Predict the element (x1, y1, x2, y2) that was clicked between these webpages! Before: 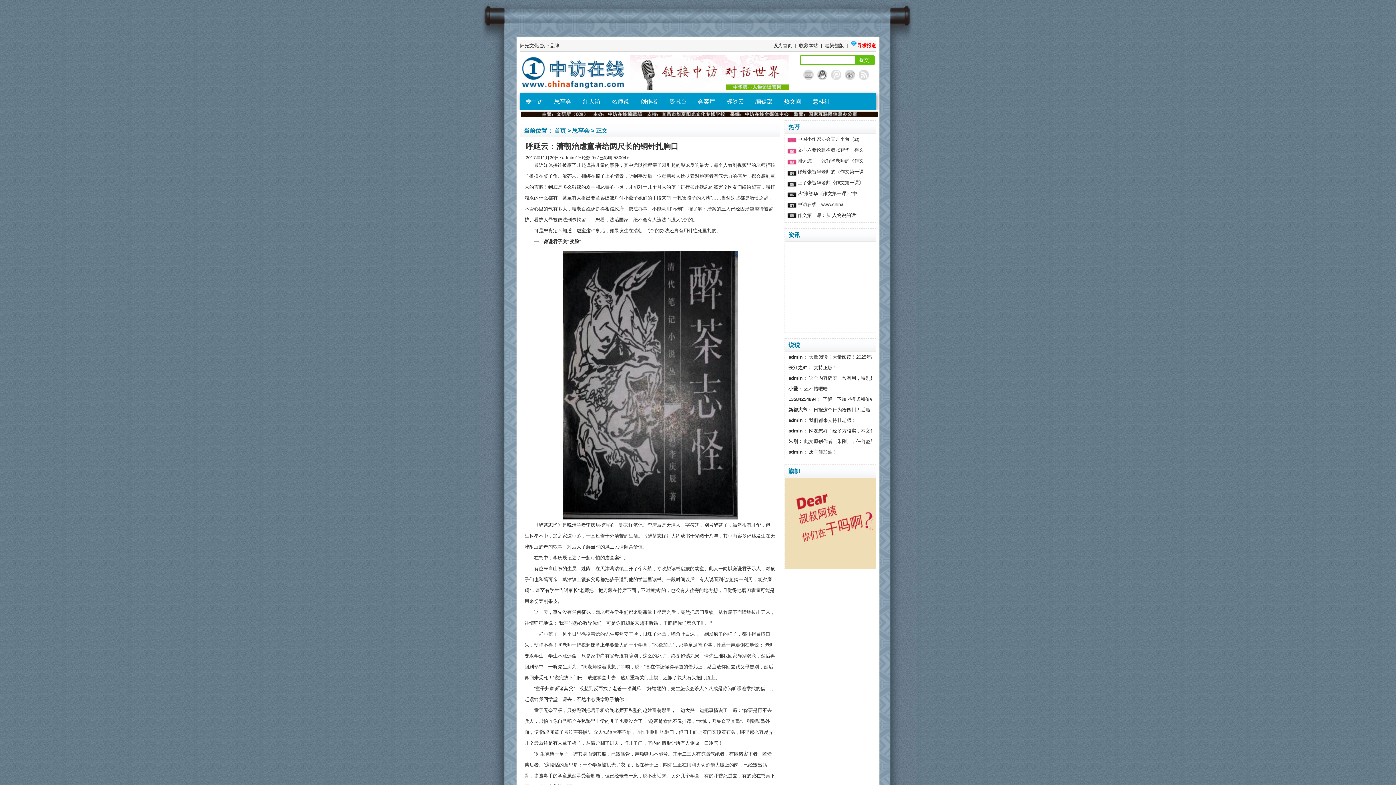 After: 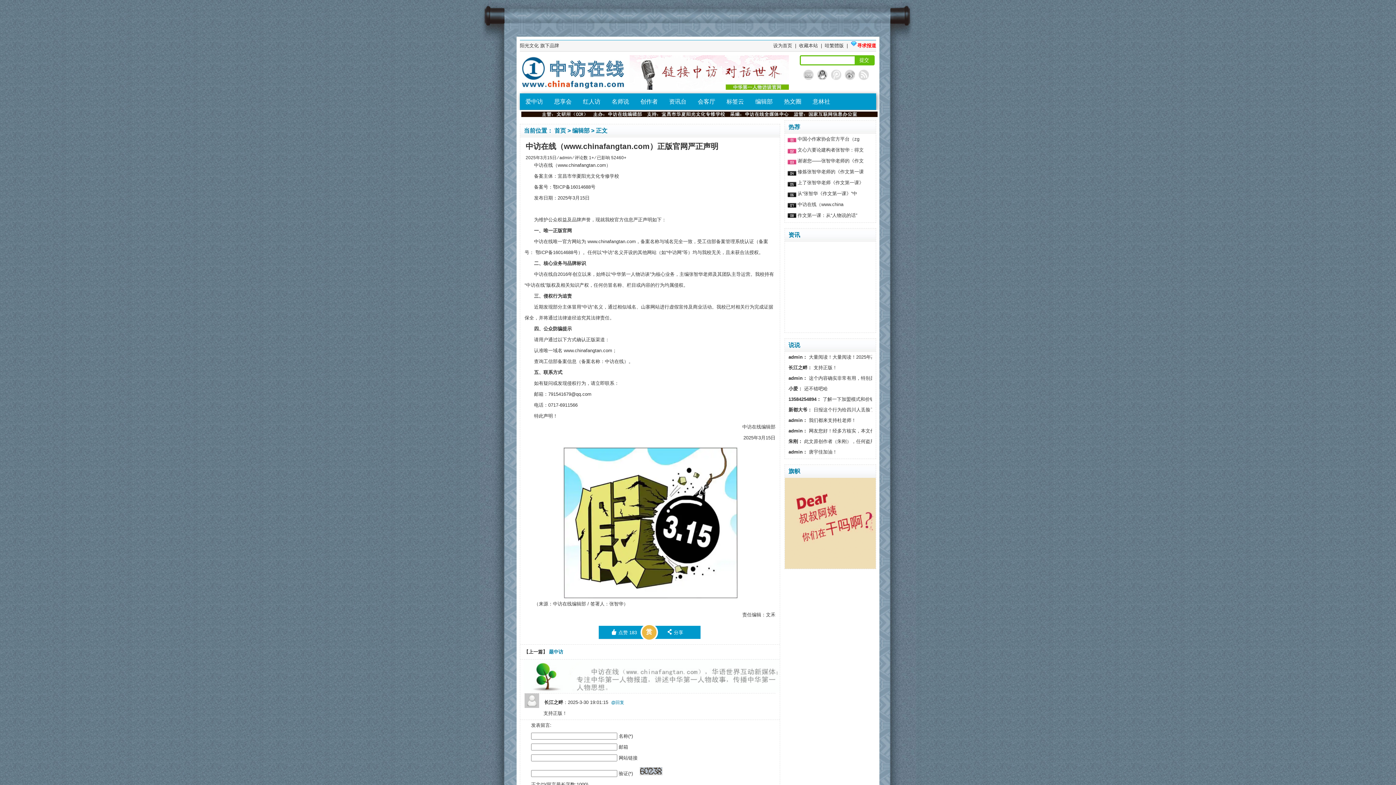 Action: label: 中访在线（www.china bbox: (797, 201, 843, 207)